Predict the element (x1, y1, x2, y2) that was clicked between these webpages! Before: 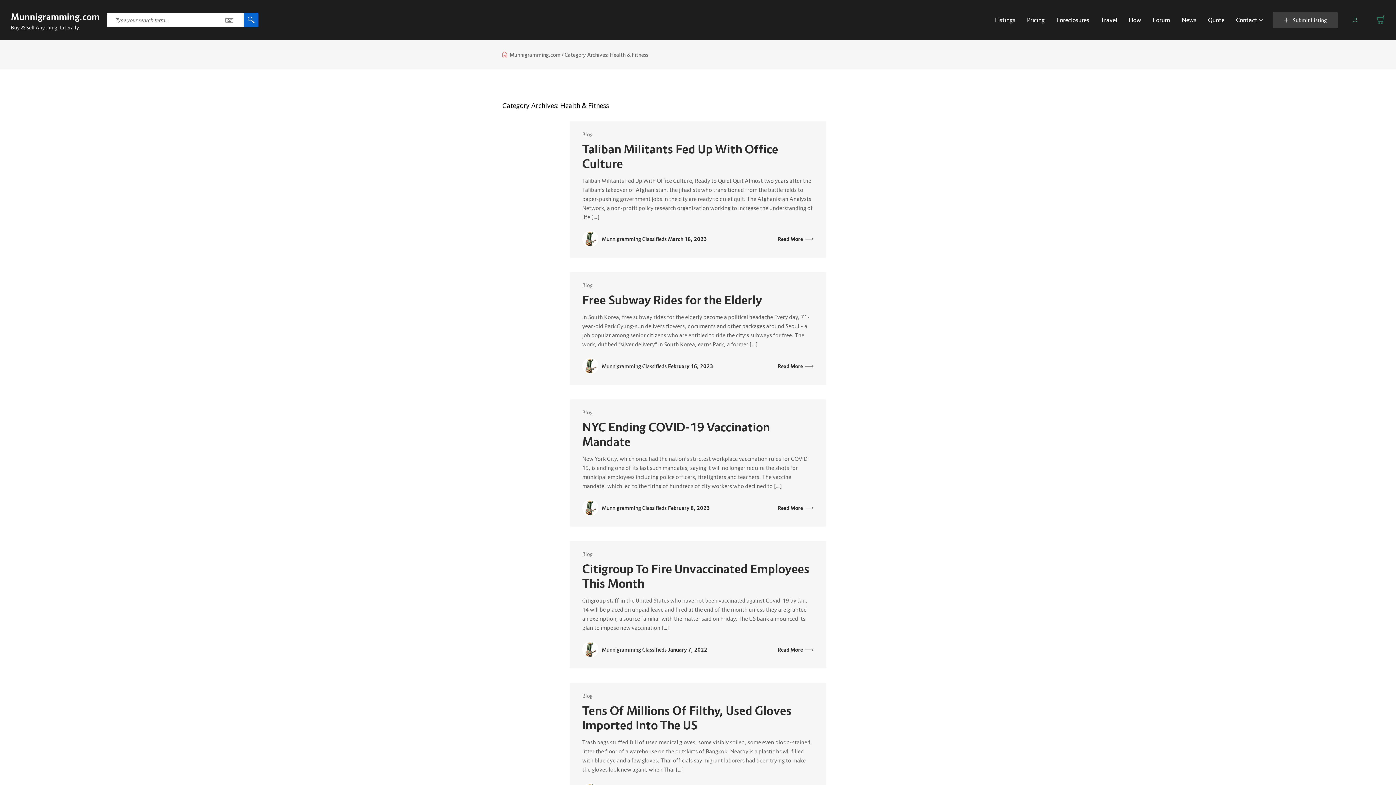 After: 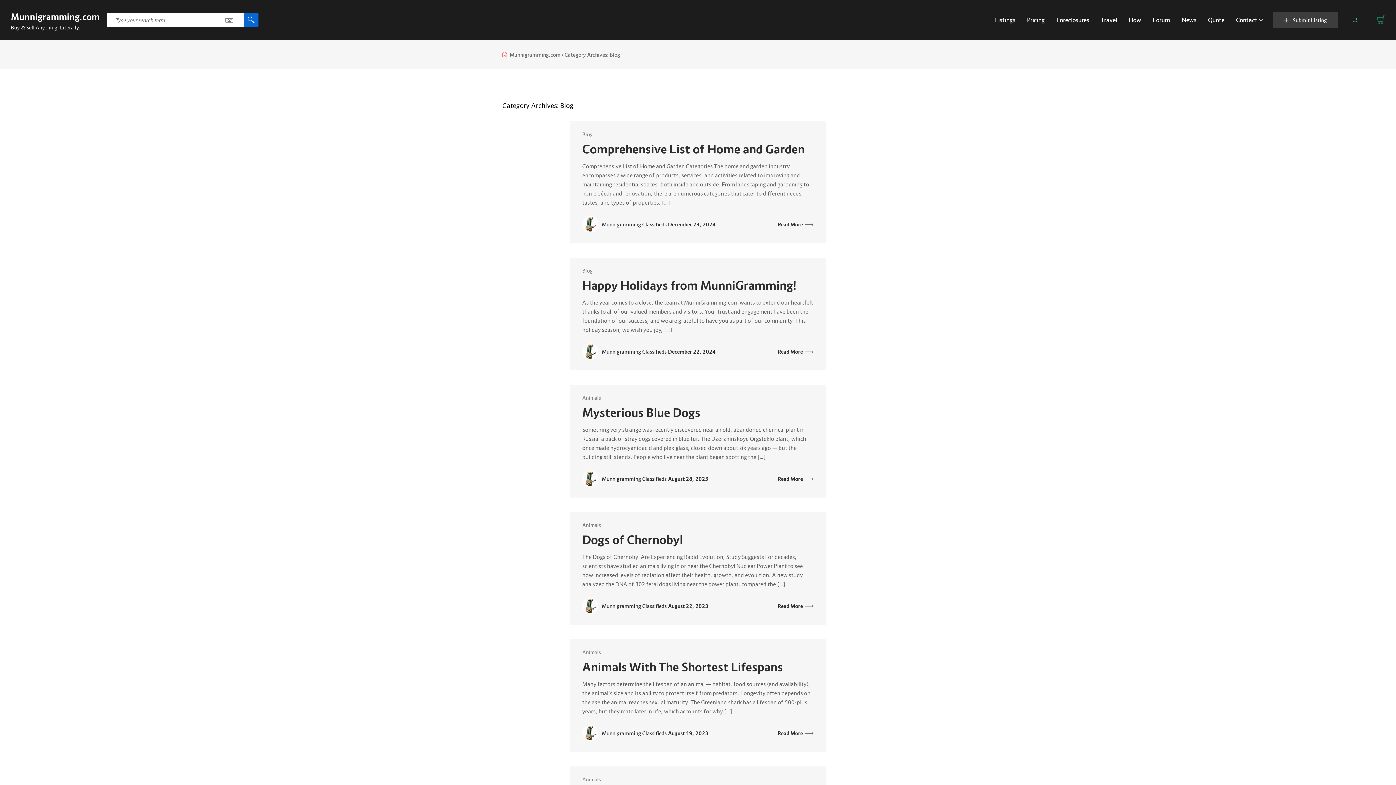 Action: label: Blog bbox: (582, 131, 592, 137)